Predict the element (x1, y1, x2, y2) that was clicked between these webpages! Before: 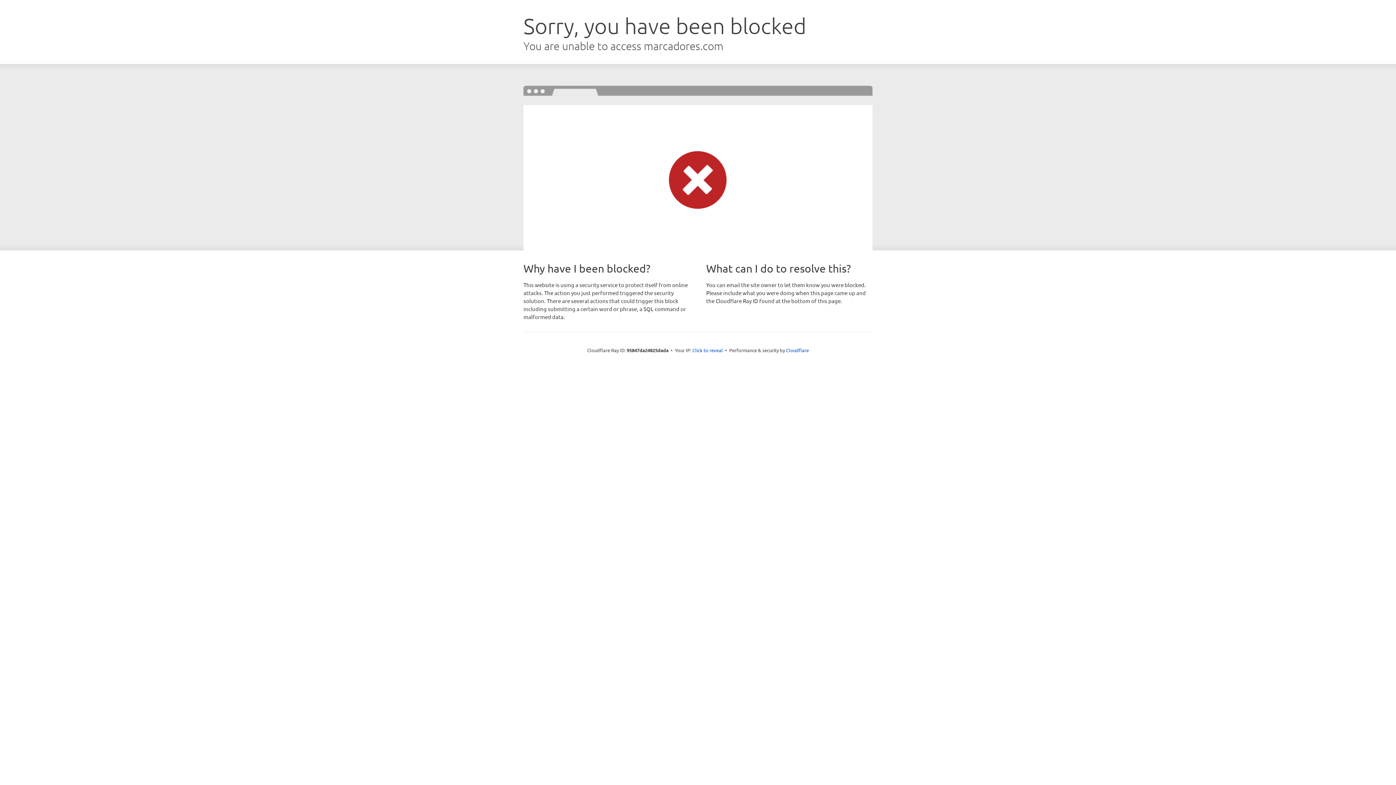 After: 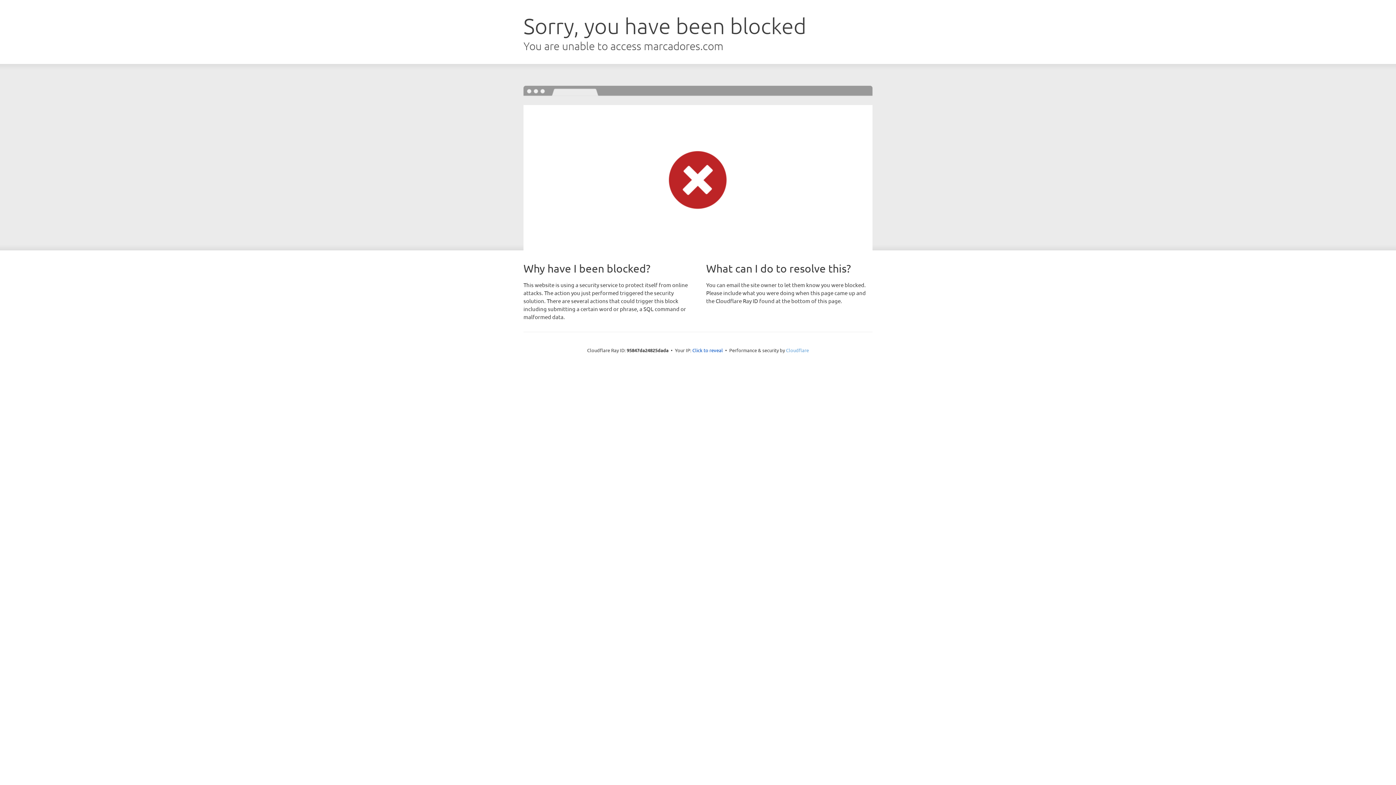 Action: bbox: (786, 347, 809, 353) label: Cloudflare